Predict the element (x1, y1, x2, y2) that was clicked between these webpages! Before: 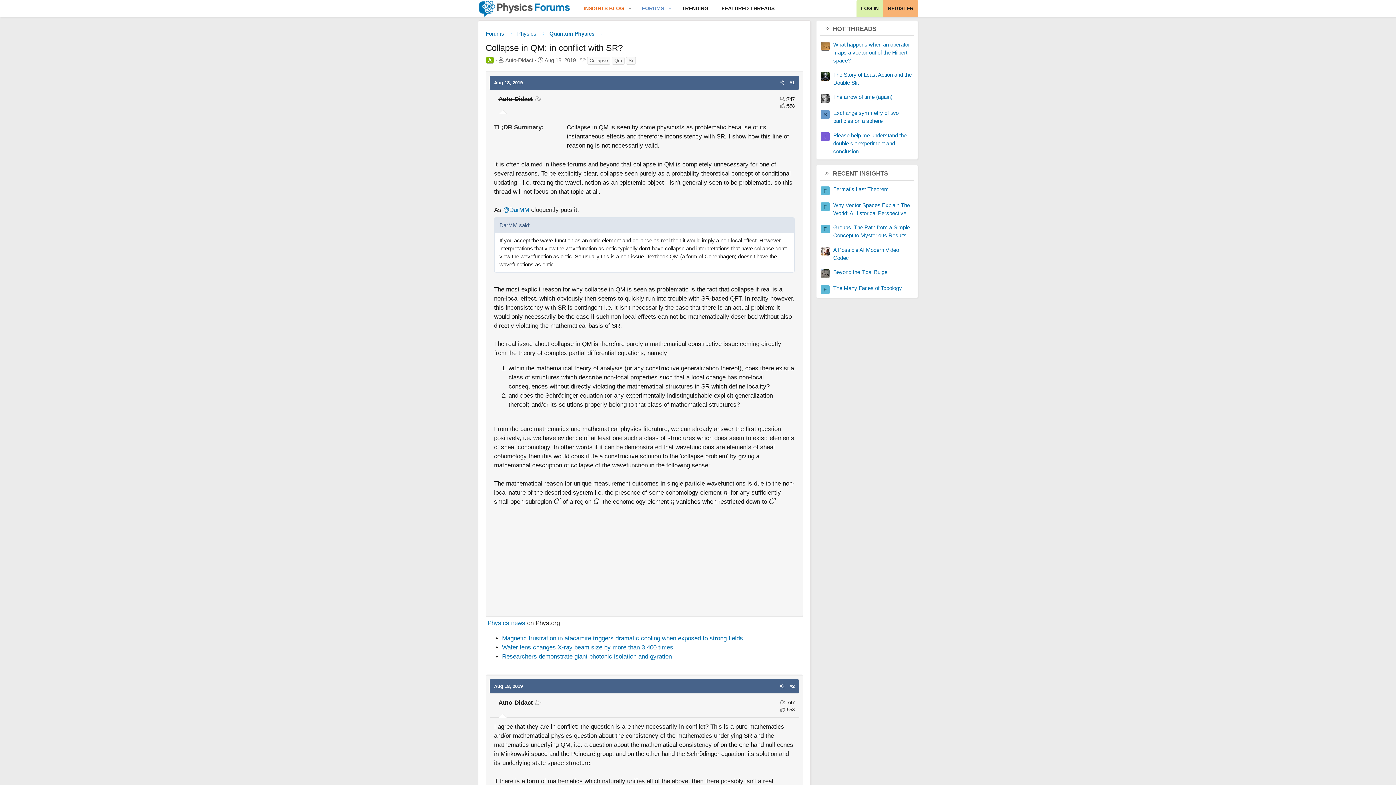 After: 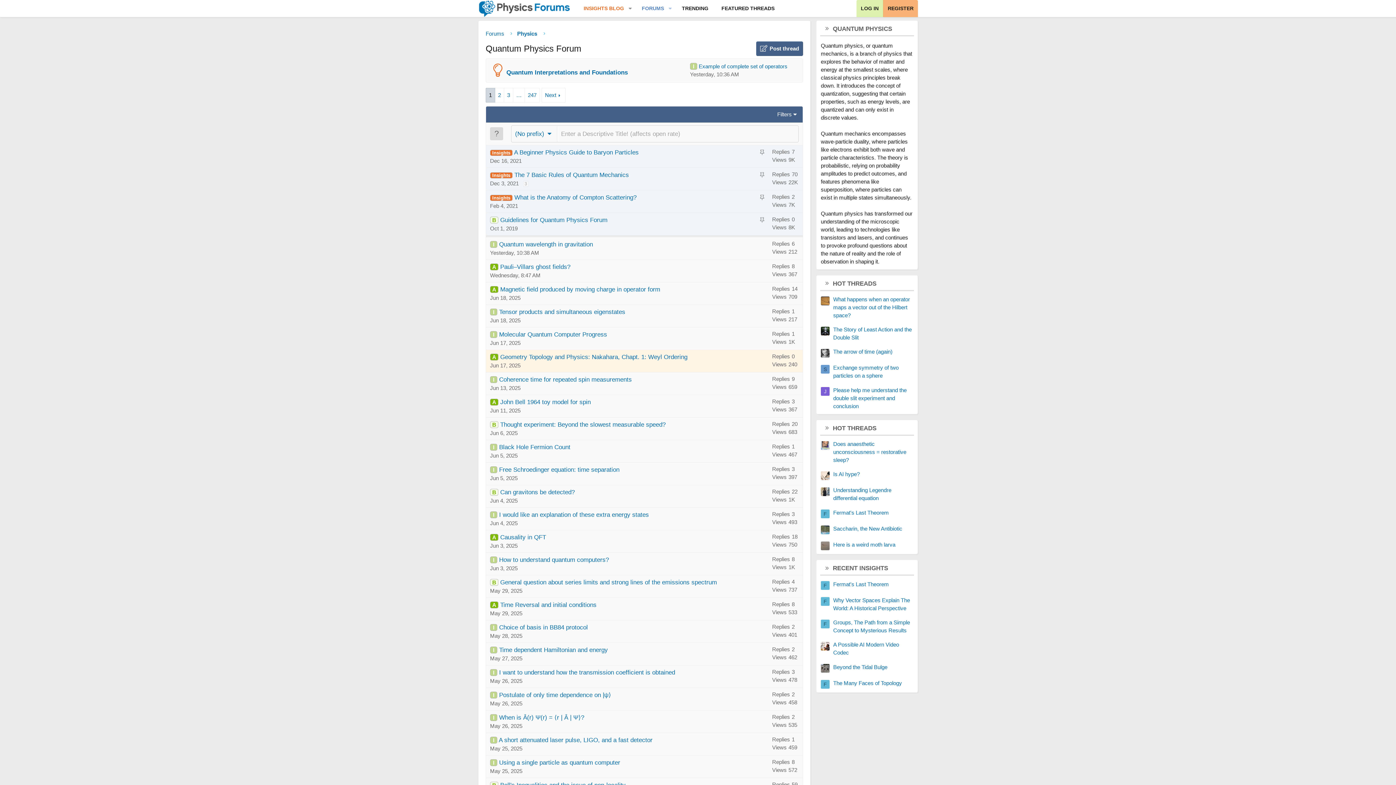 Action: label: Quantum Physics bbox: (547, 28, 596, 38)